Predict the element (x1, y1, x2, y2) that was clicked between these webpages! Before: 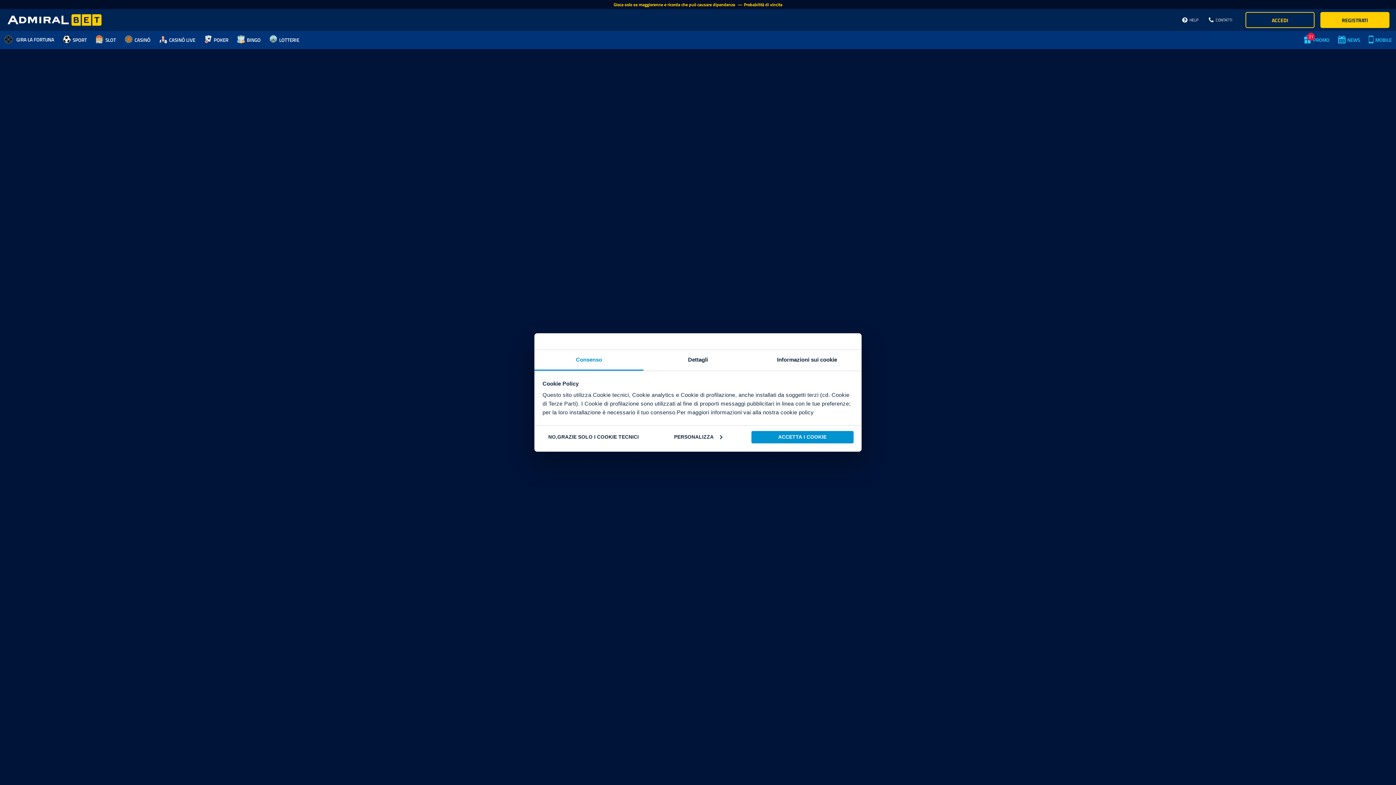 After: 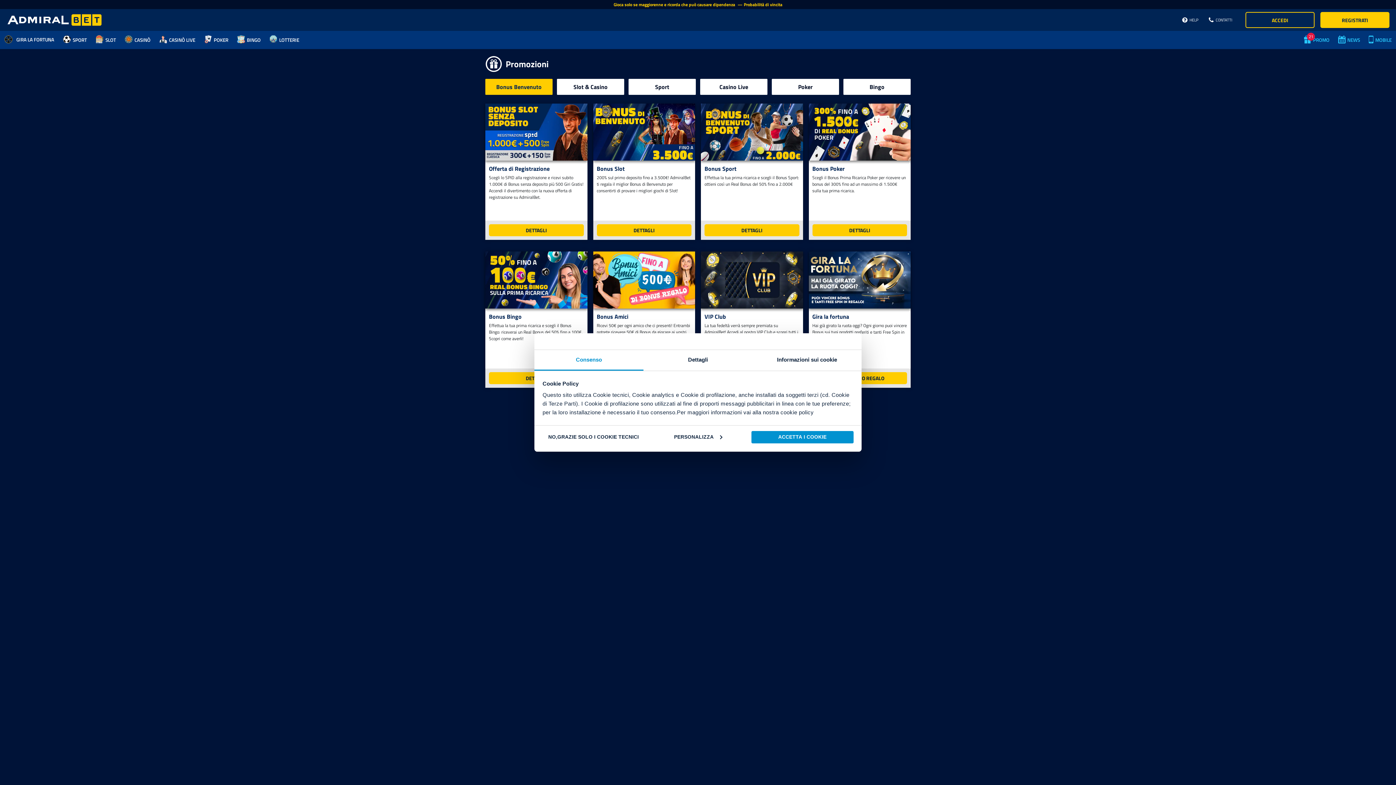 Action: bbox: (1299, 30, 1334, 49) label: 21
PROMO